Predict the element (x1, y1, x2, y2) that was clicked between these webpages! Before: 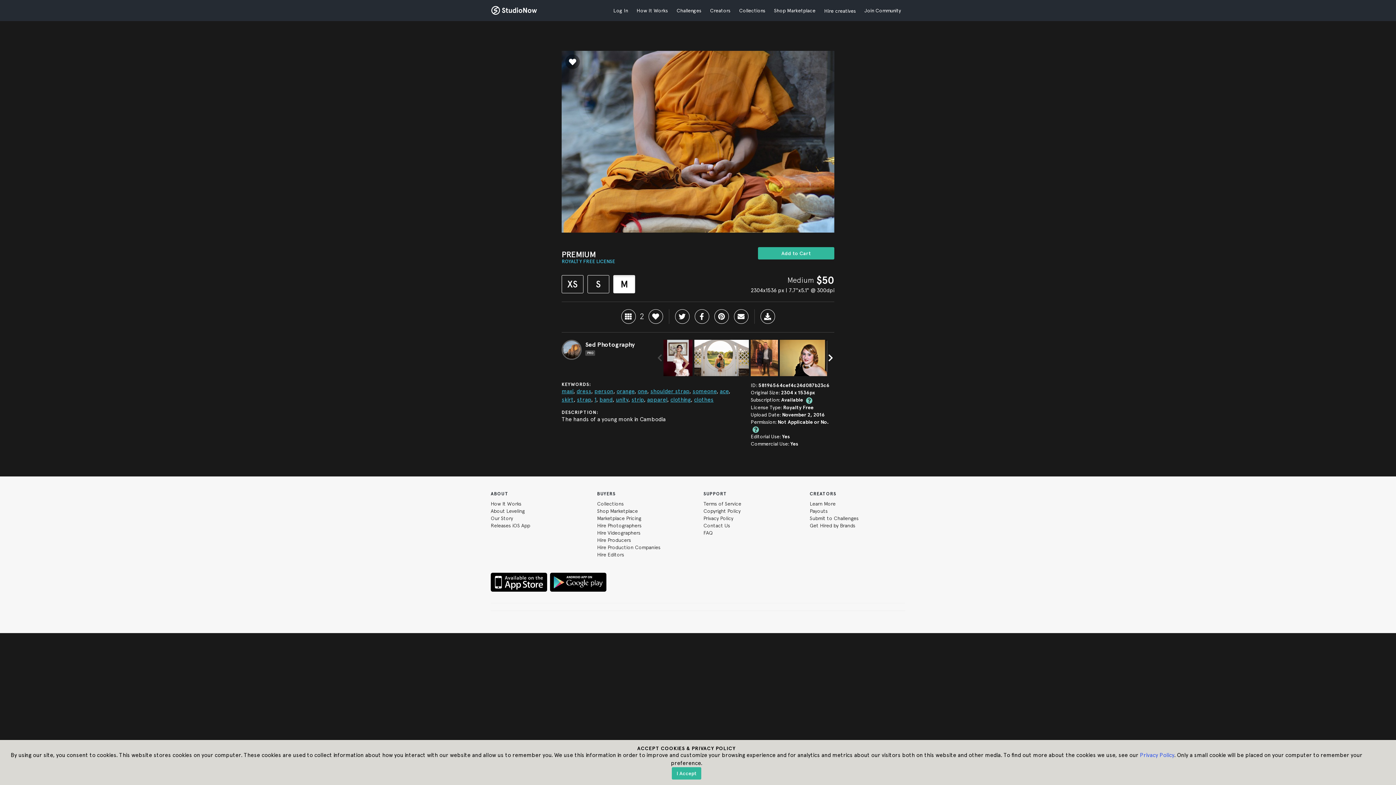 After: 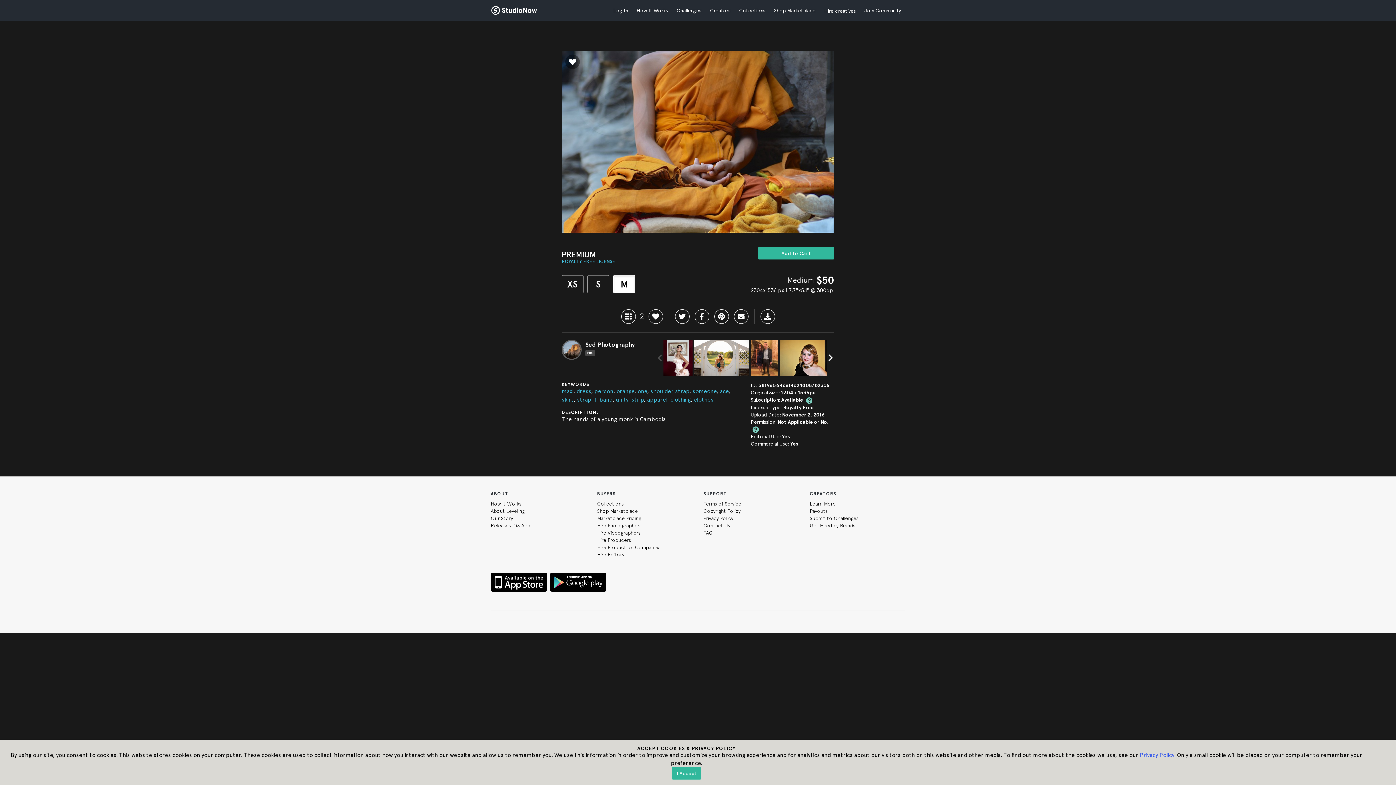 Action: bbox: (587, 275, 609, 293) label: S